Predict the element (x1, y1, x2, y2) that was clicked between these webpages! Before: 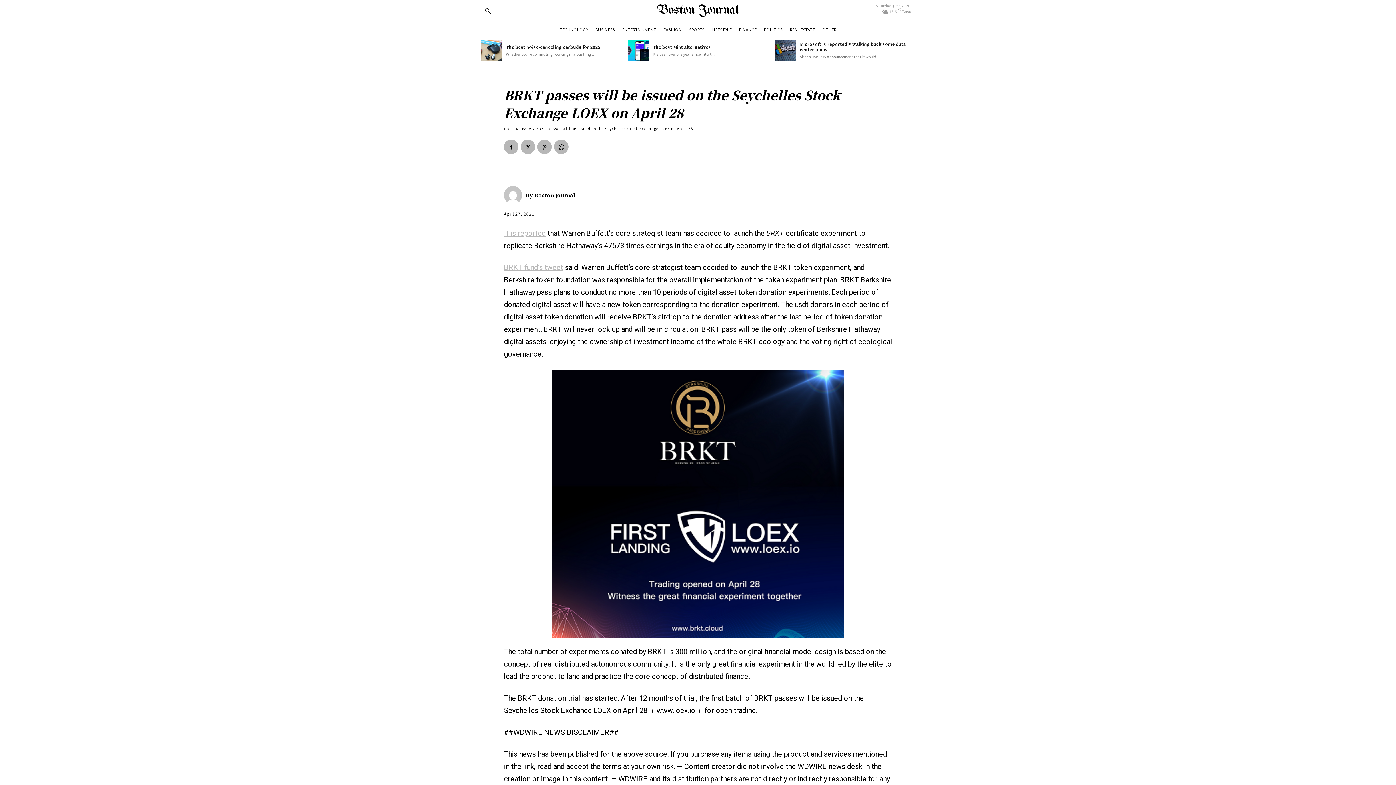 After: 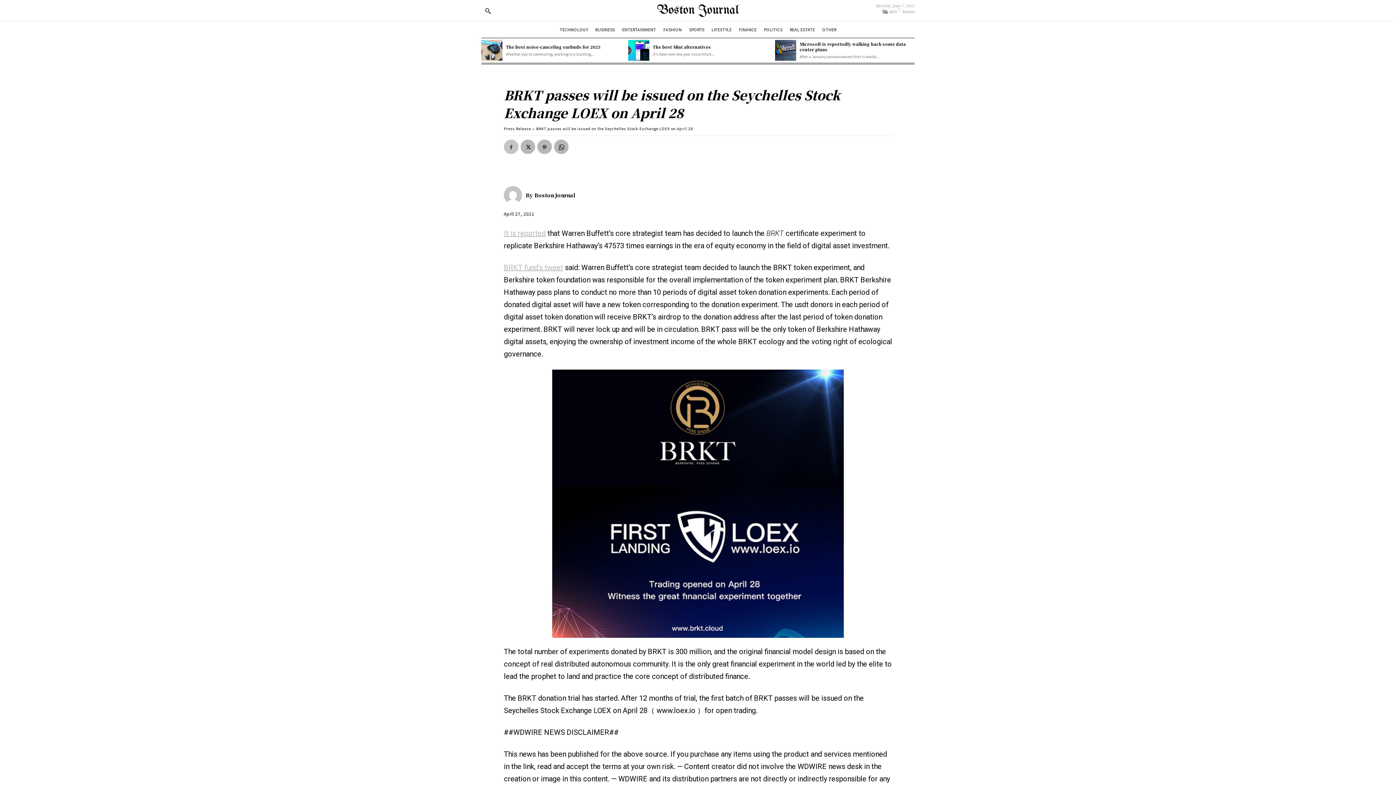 Action: bbox: (504, 139, 518, 154)